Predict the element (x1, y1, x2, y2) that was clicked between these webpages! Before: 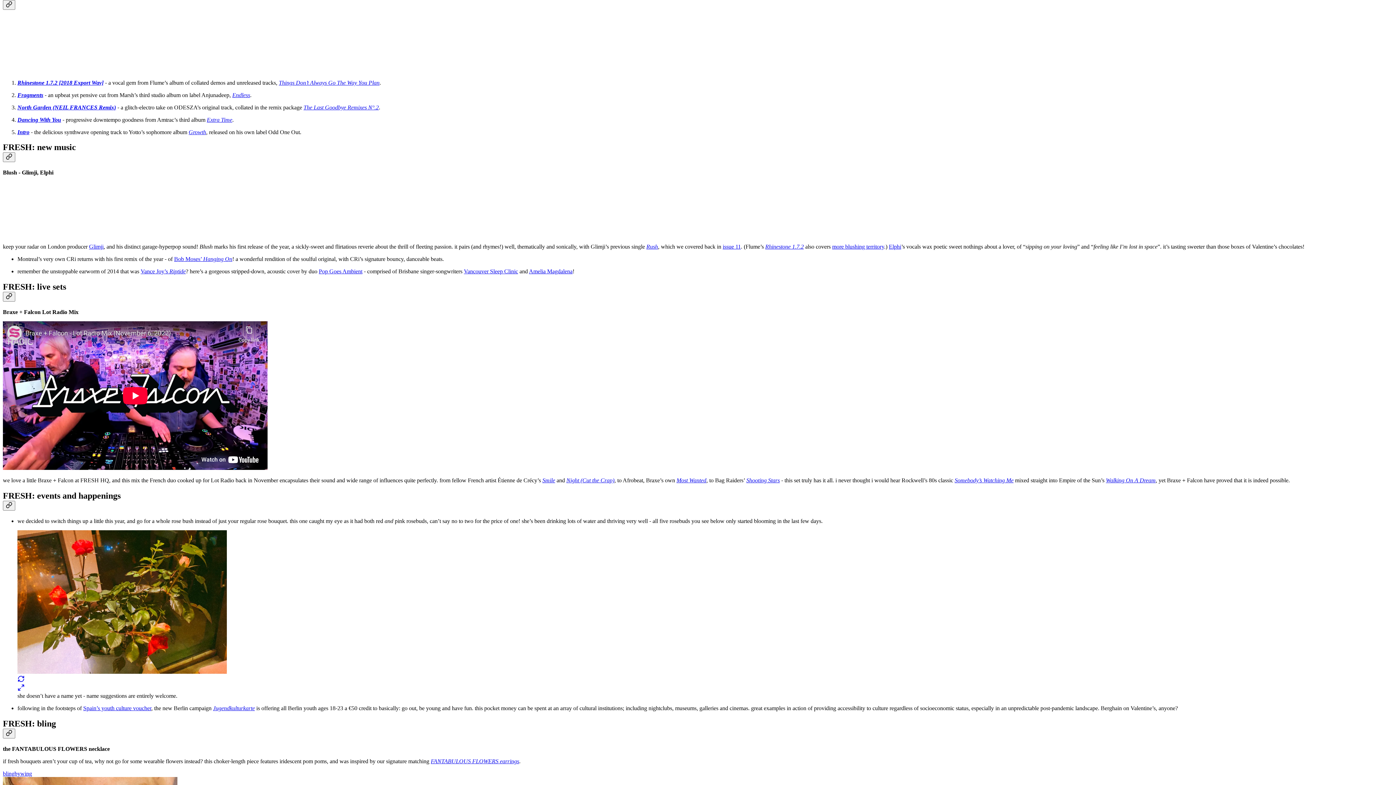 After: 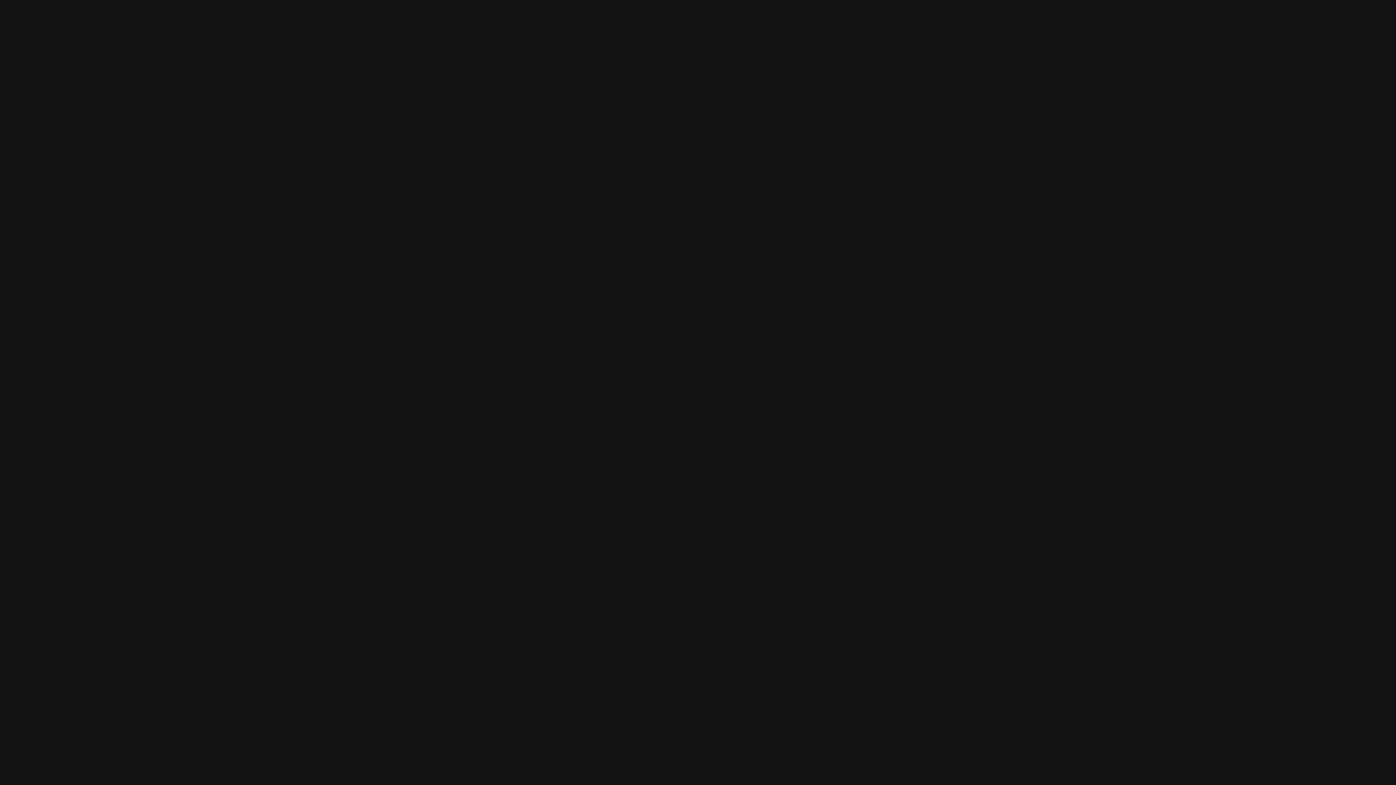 Action: bbox: (646, 243, 658, 249) label: Rush